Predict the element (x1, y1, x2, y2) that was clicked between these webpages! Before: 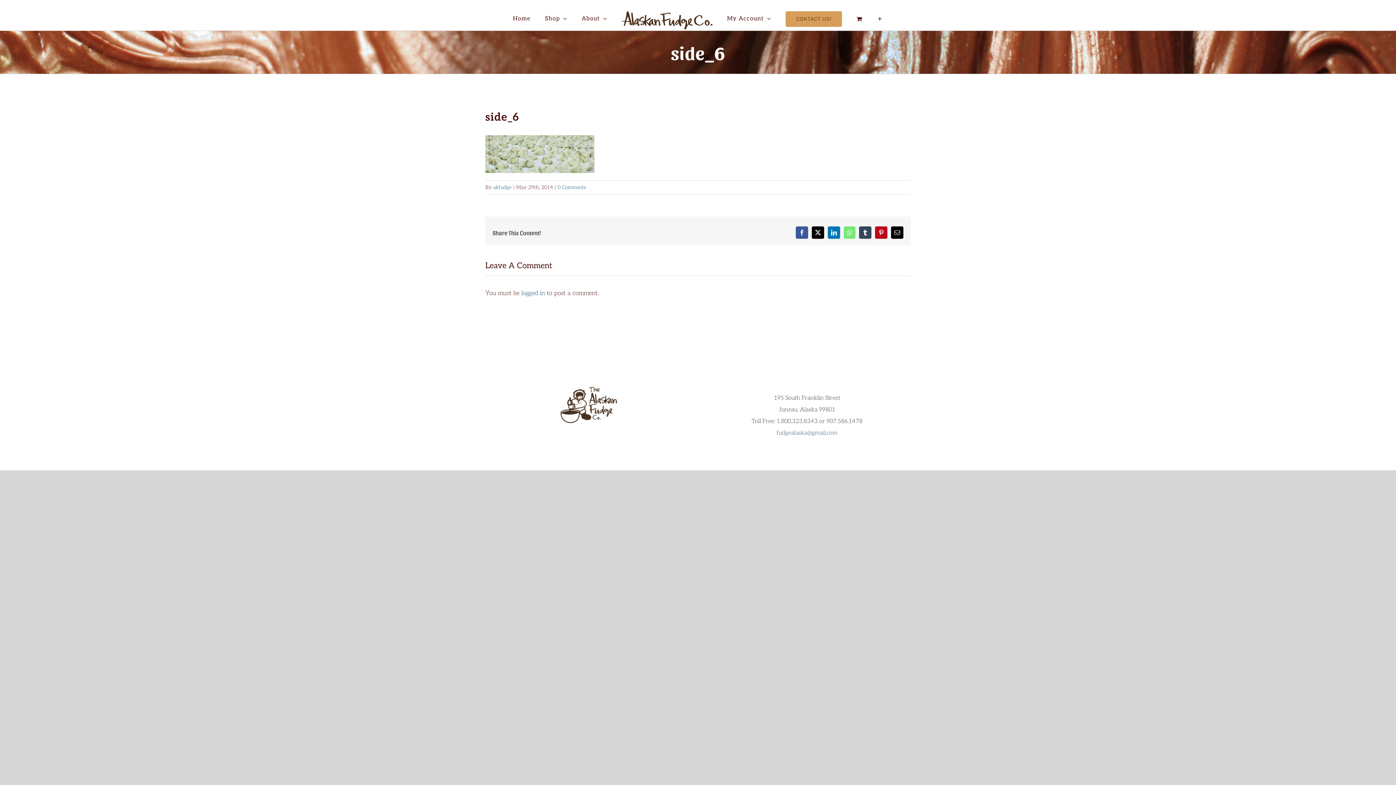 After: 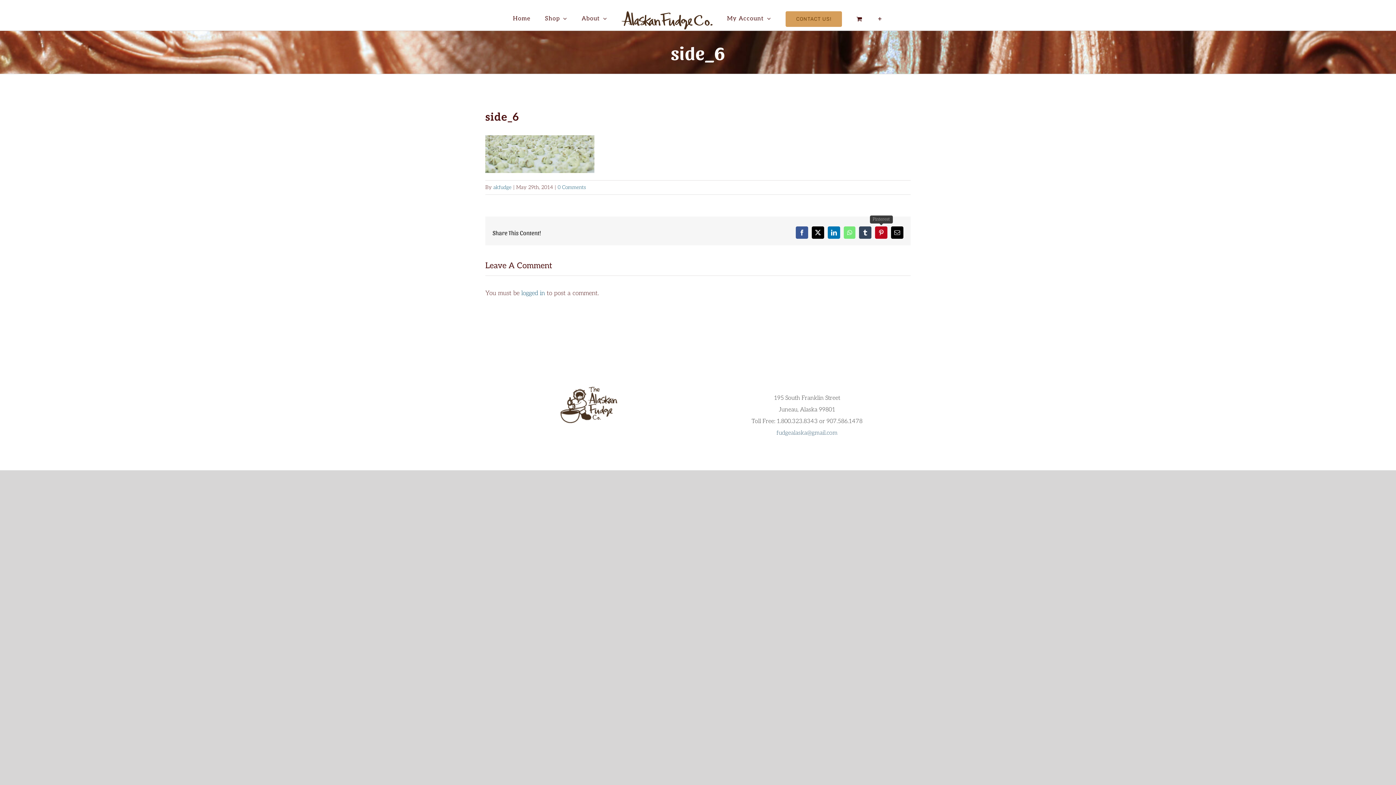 Action: label: Pinterest bbox: (875, 226, 887, 239)